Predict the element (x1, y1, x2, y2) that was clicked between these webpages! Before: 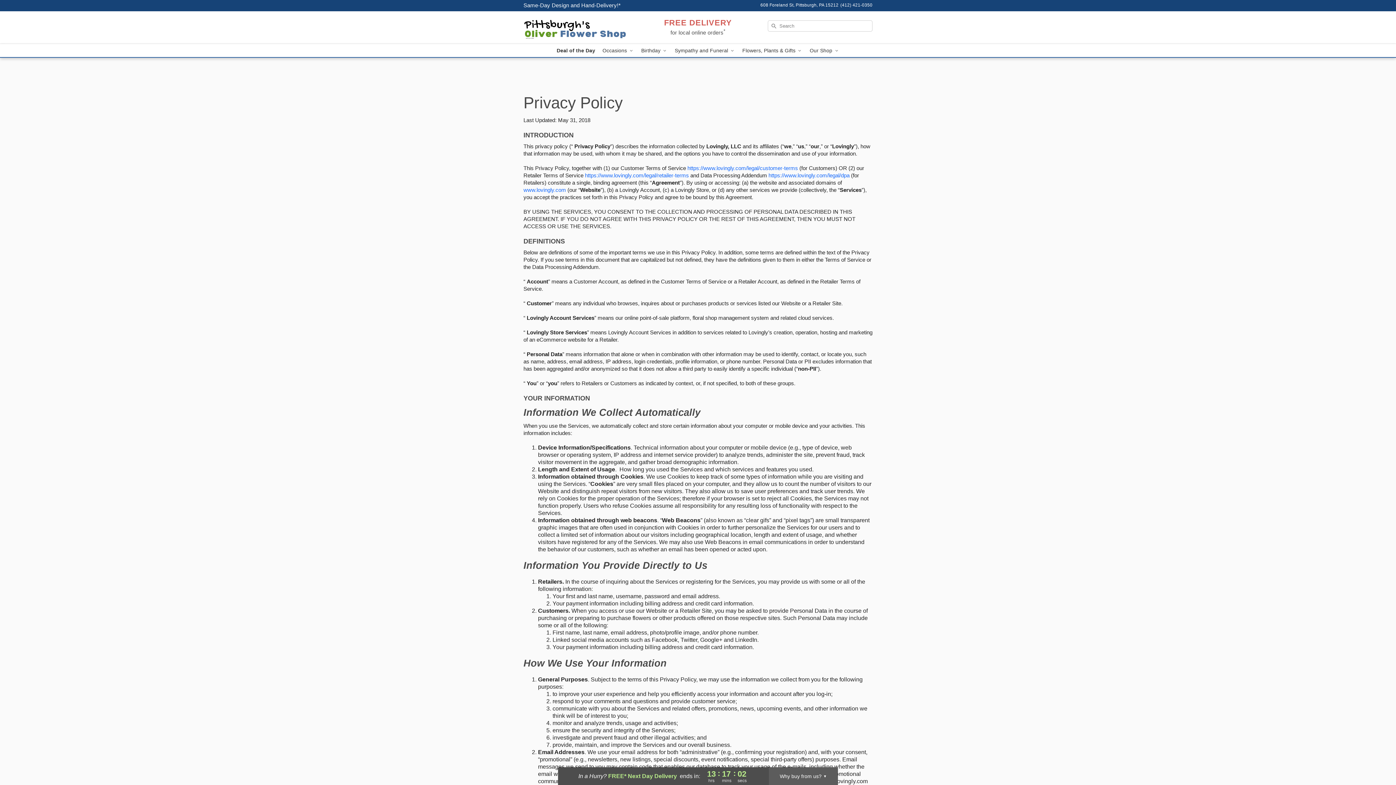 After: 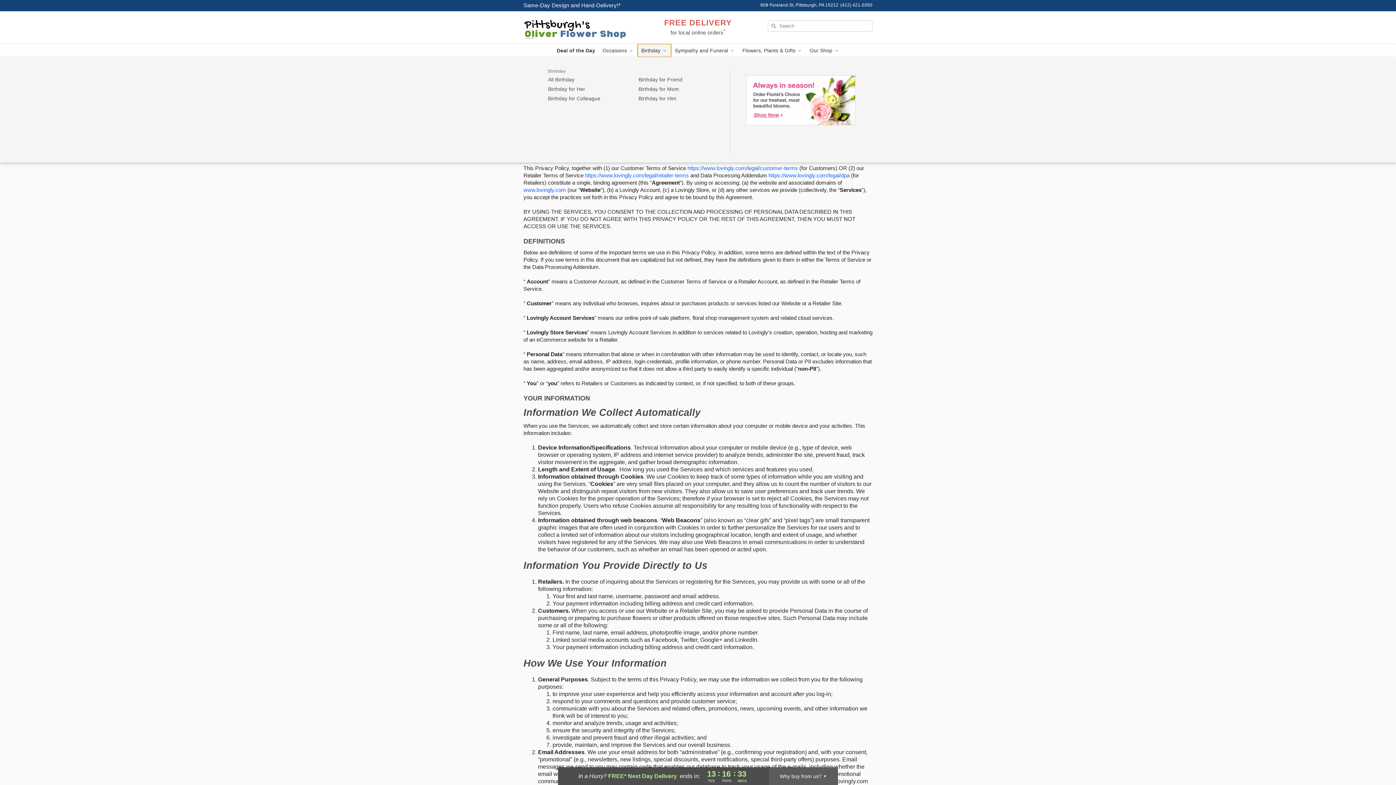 Action: bbox: (637, 44, 671, 57) label: Birthday 